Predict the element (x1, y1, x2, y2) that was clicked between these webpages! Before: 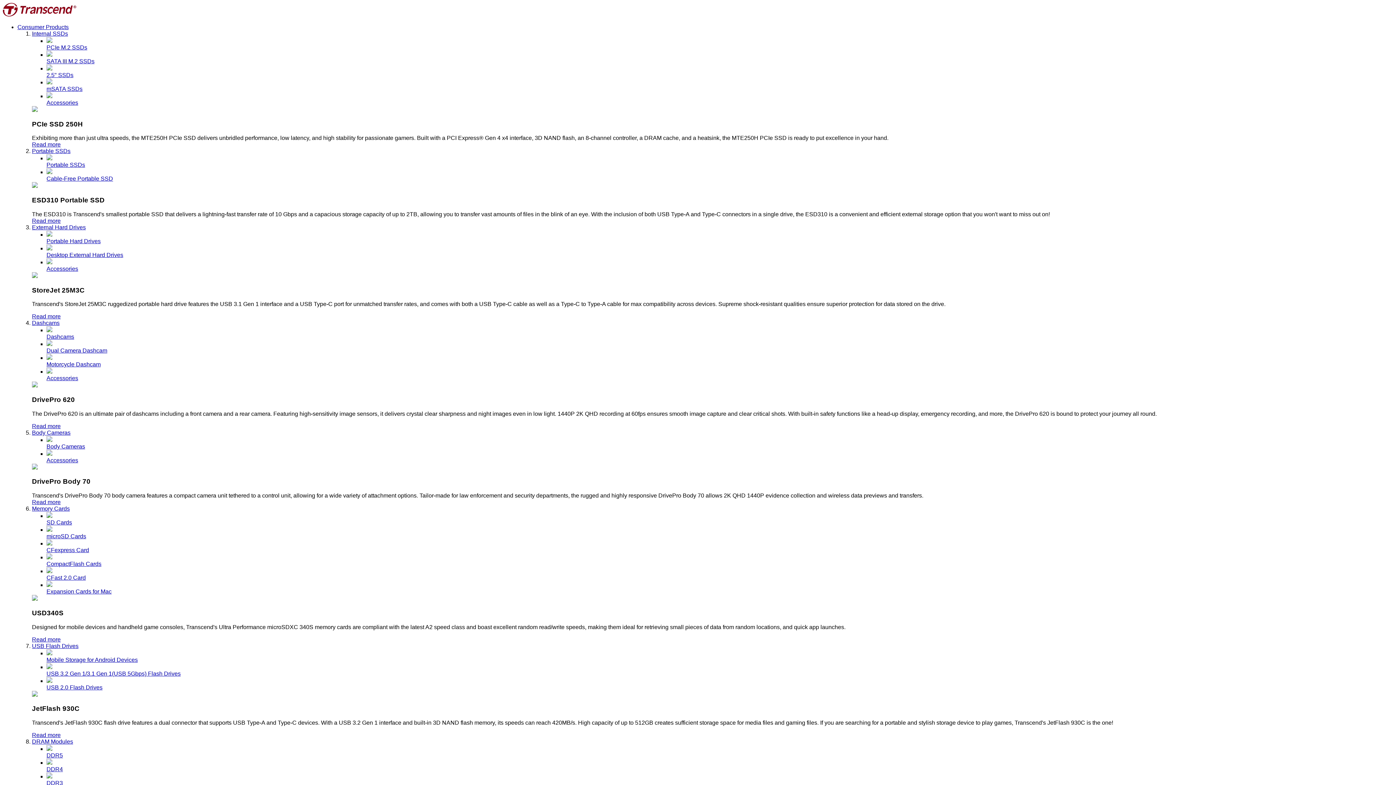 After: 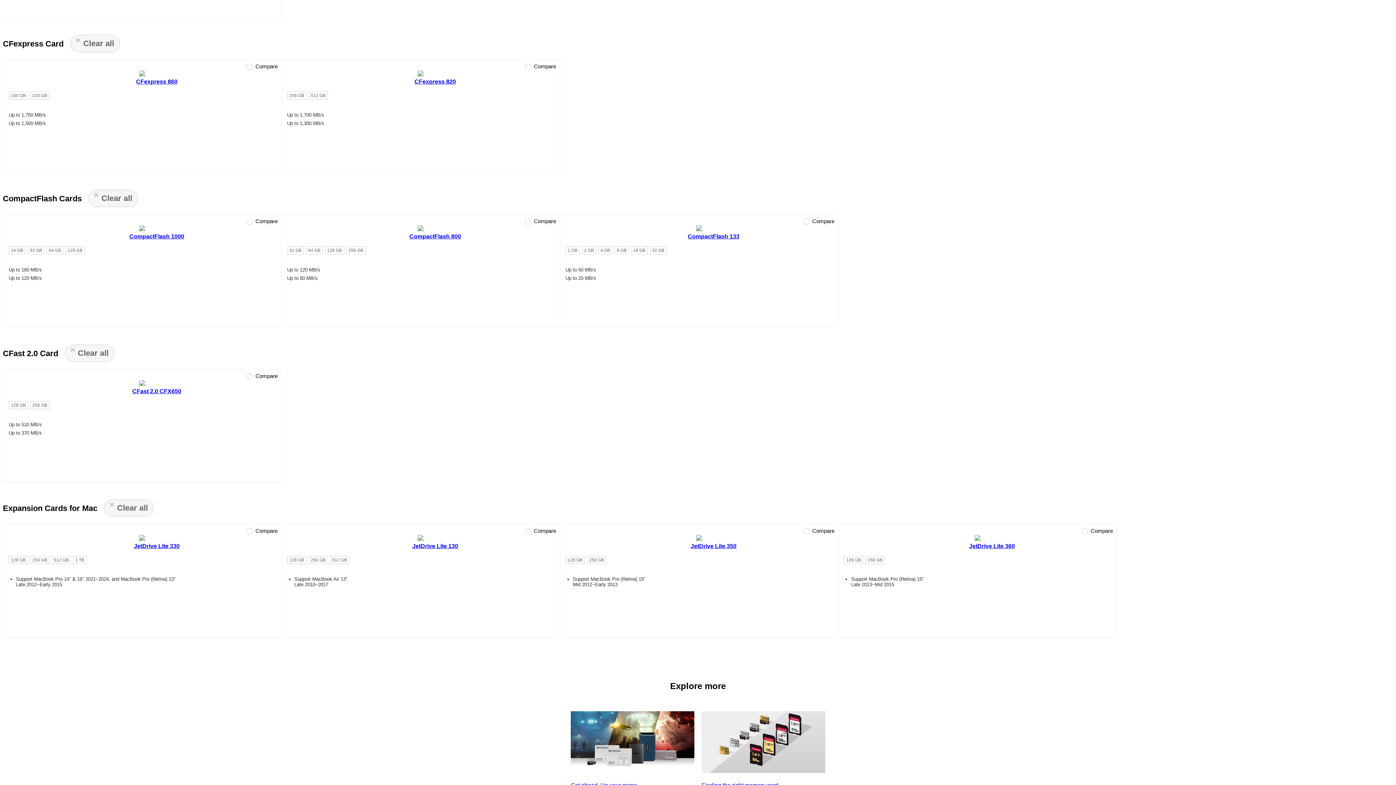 Action: label: CFexpress Card bbox: (46, 540, 1393, 553)